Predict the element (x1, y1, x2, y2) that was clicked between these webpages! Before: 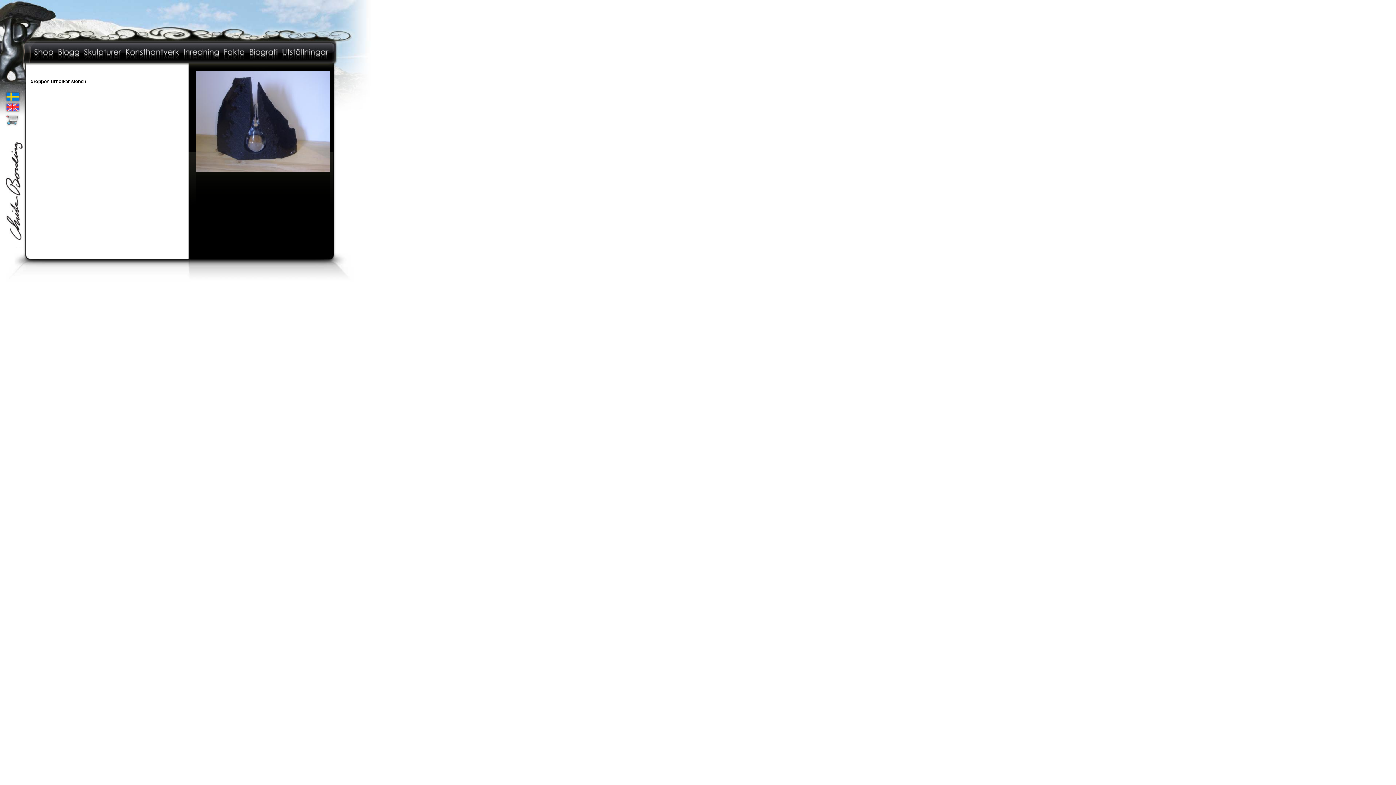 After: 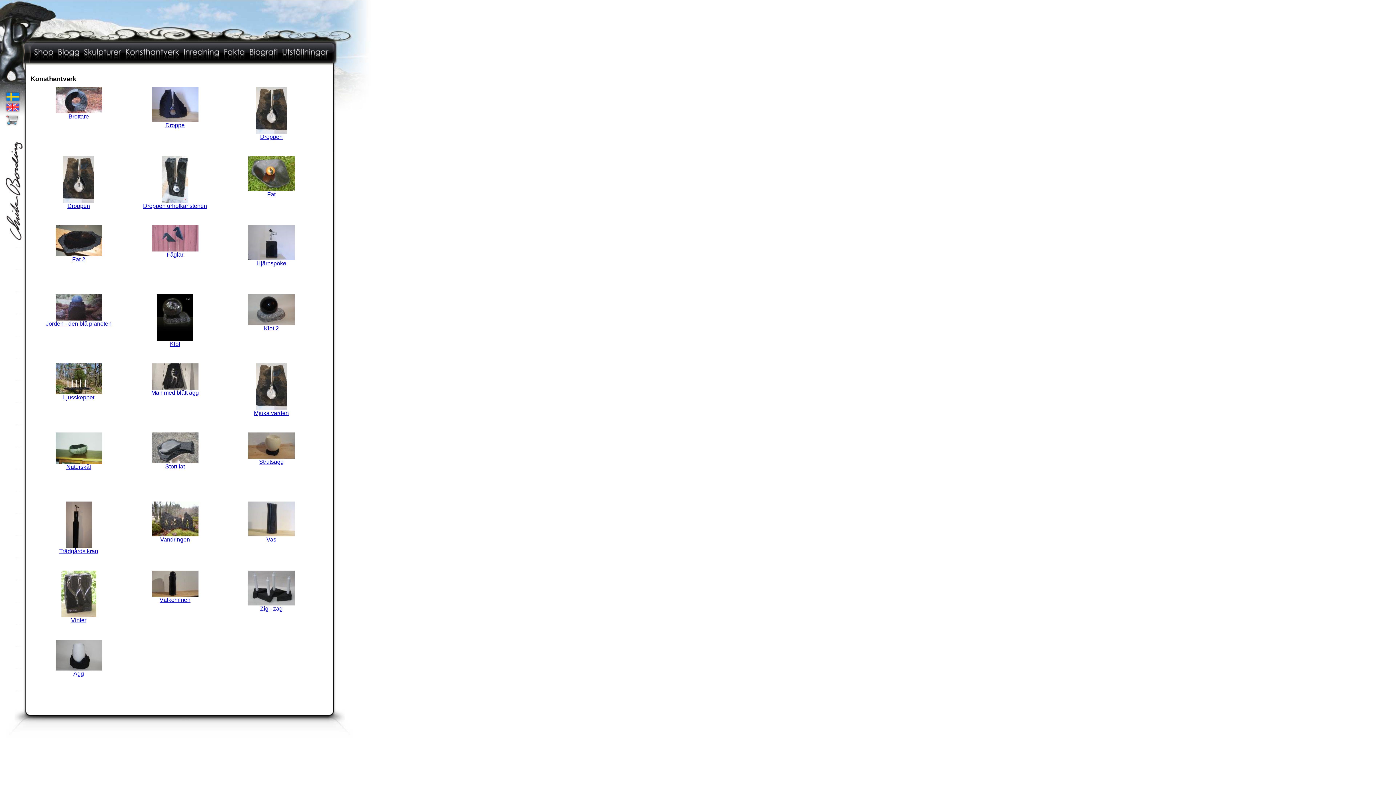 Action: bbox: (122, 57, 181, 64)